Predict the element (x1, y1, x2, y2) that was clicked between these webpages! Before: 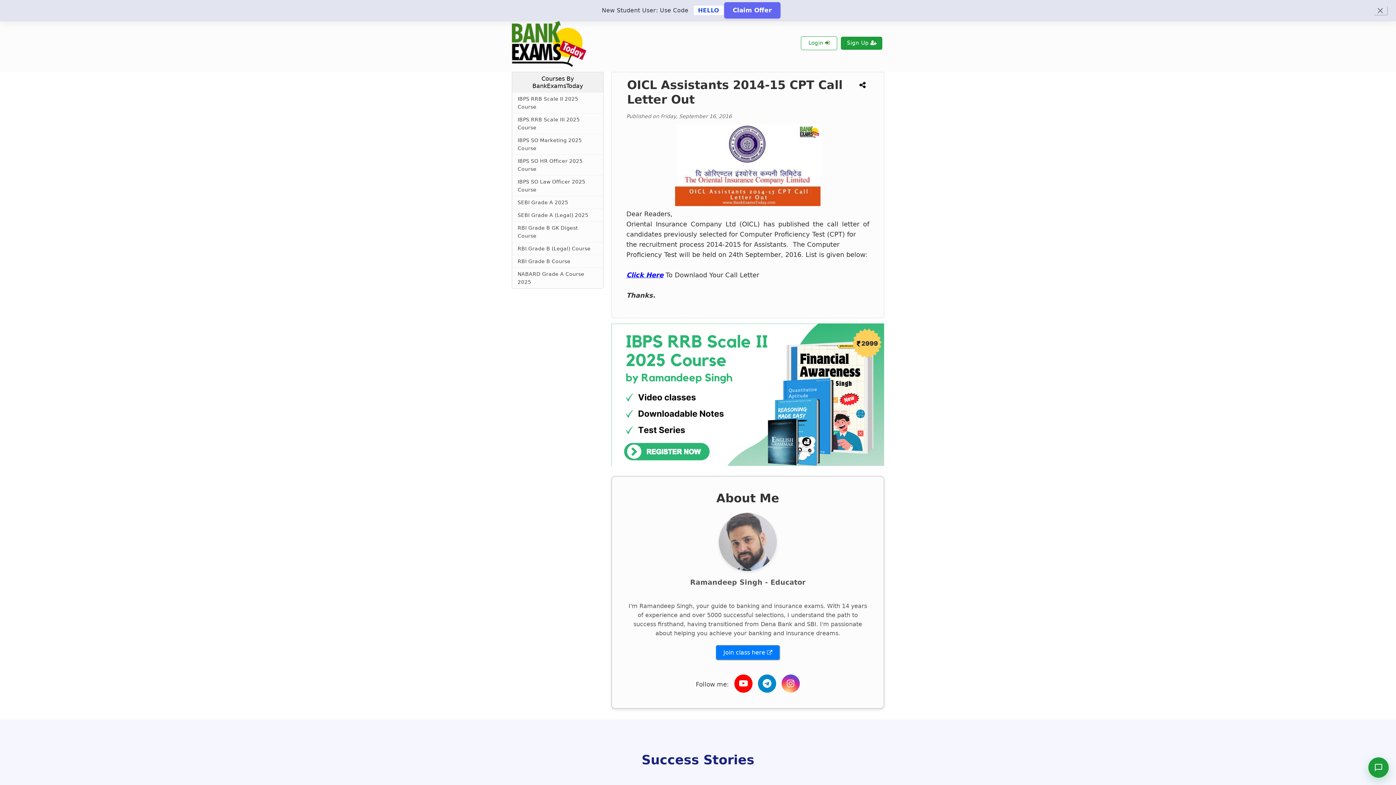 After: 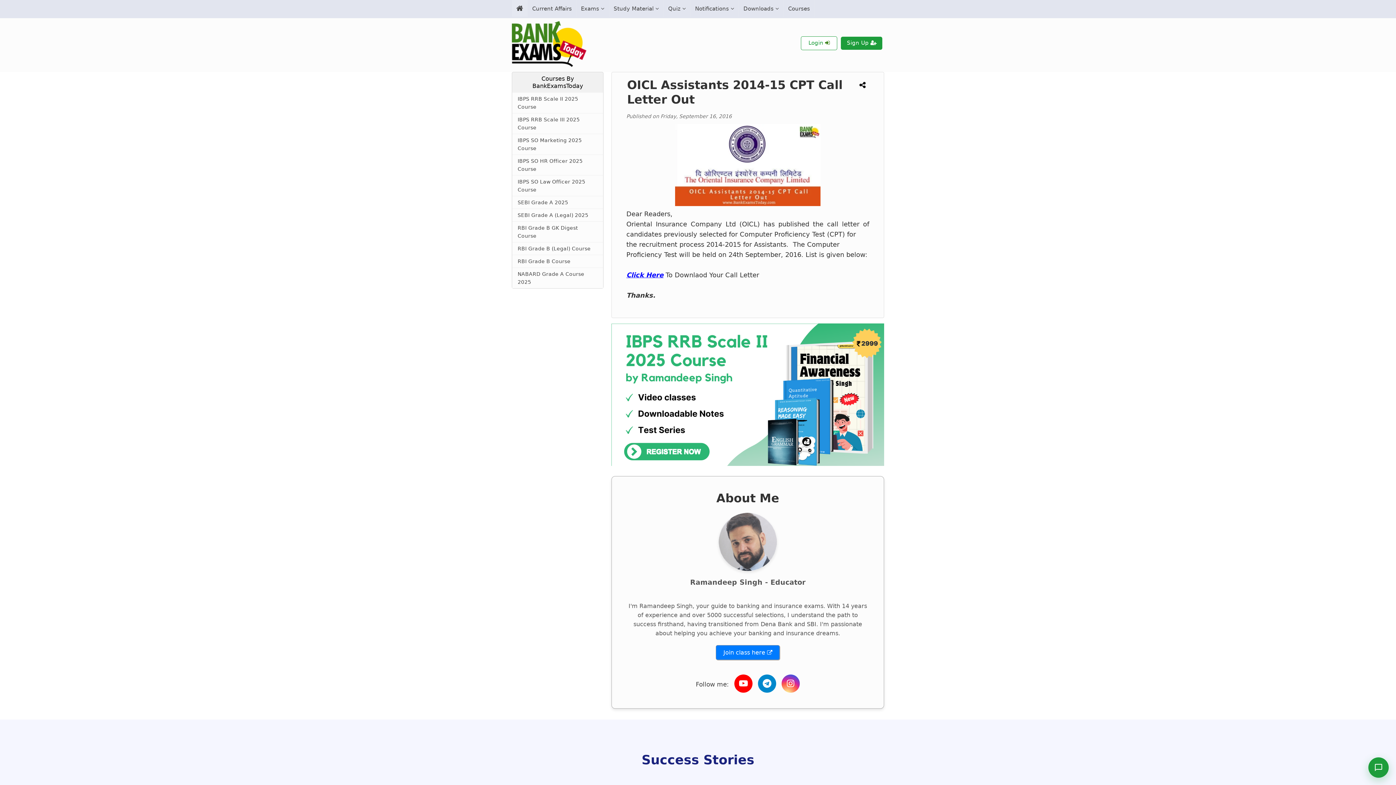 Action: bbox: (1373, 5, 1387, 14) label: Close